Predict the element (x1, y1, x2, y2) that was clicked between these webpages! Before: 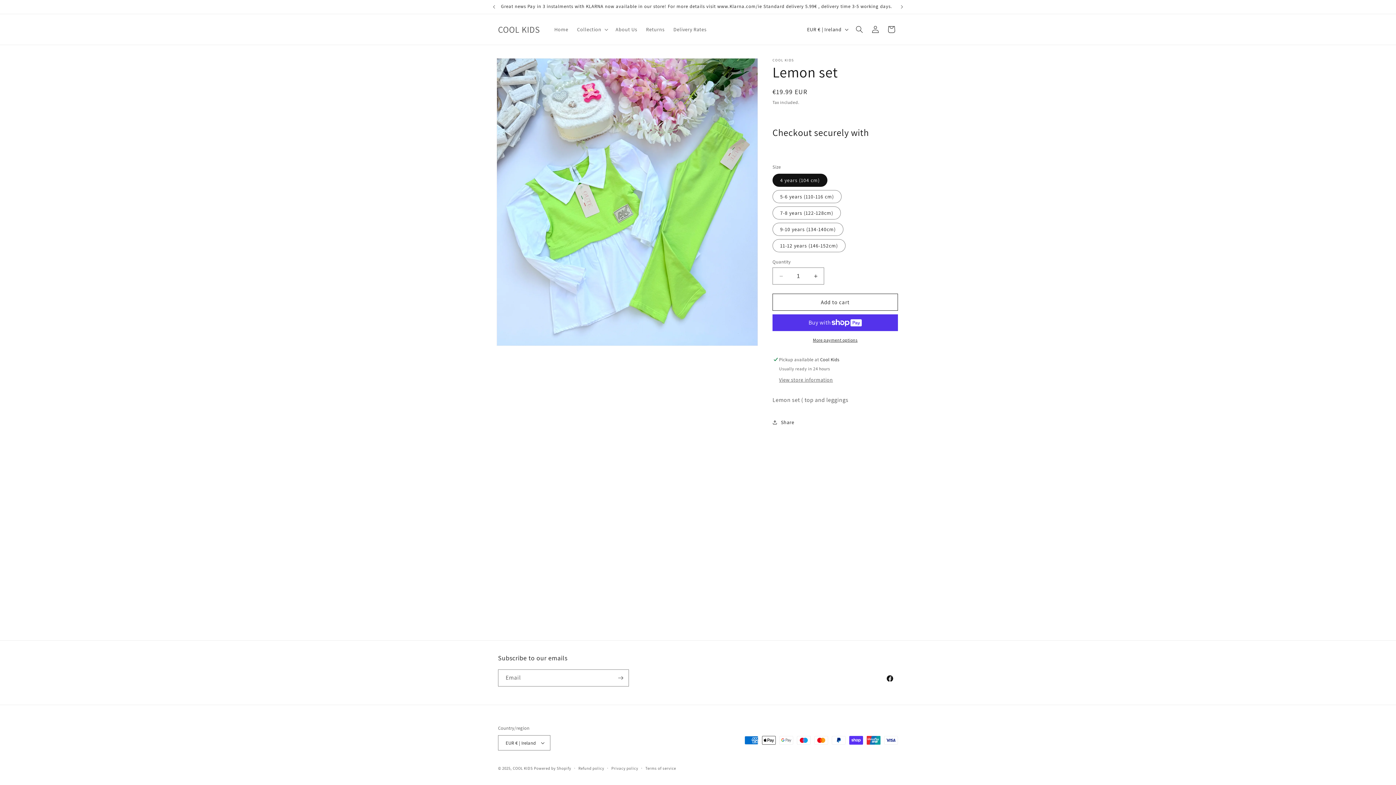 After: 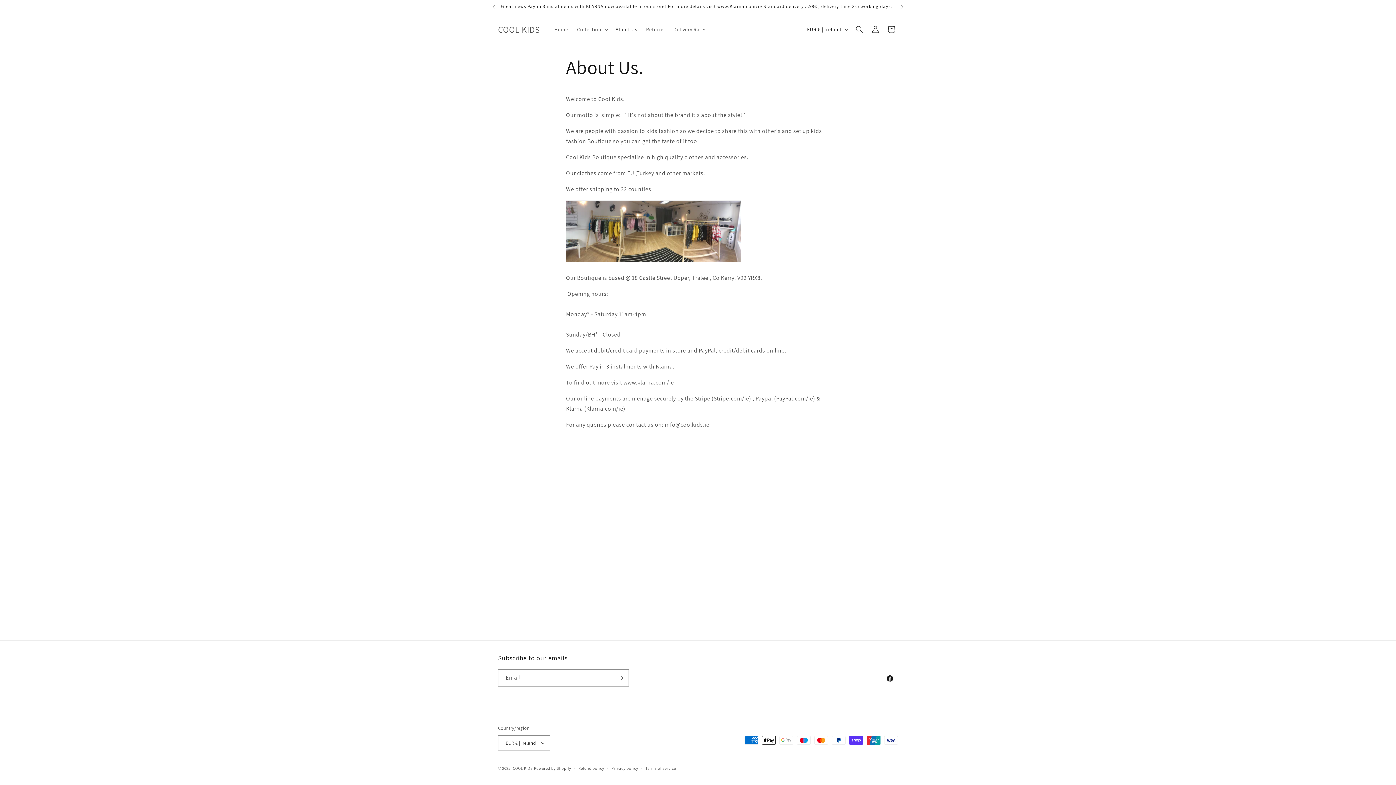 Action: label: About Us bbox: (611, 21, 641, 37)